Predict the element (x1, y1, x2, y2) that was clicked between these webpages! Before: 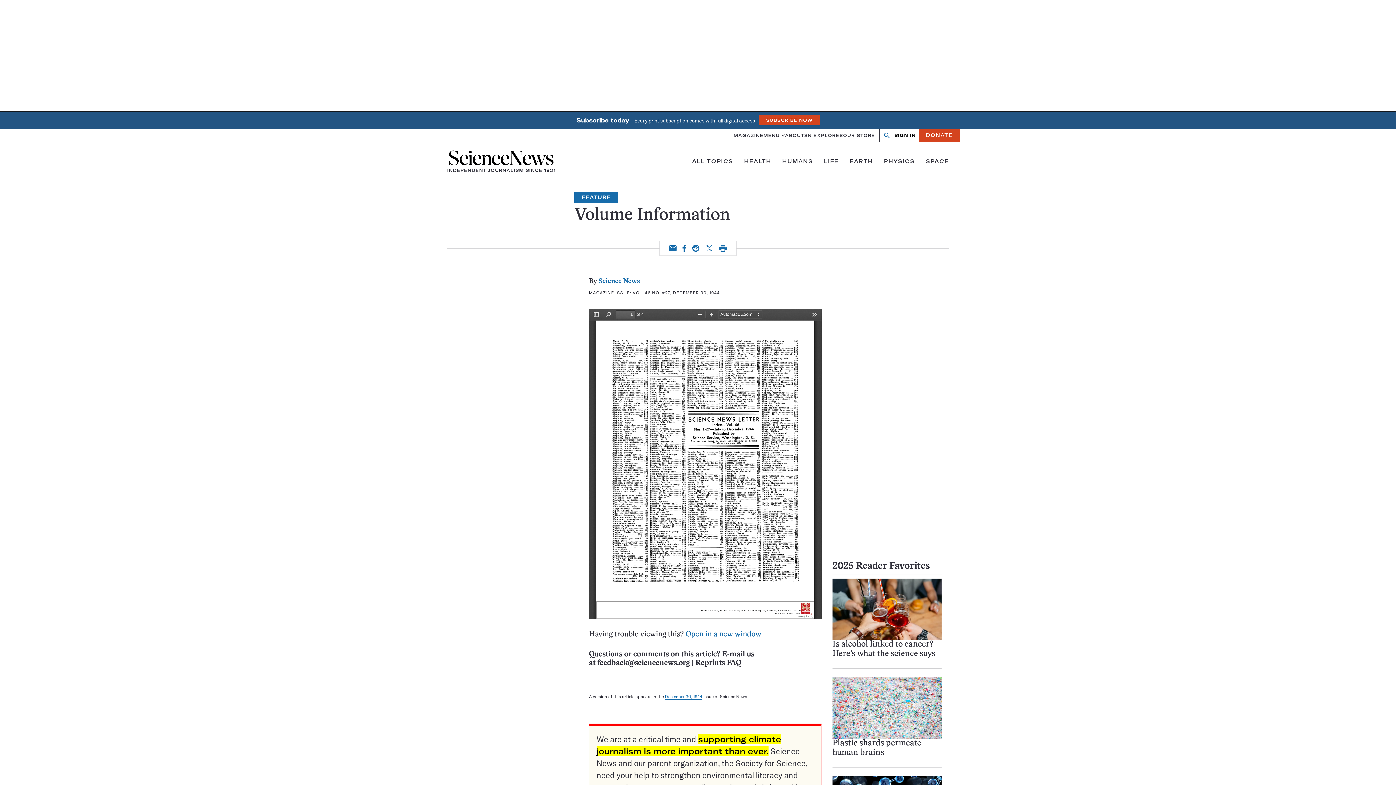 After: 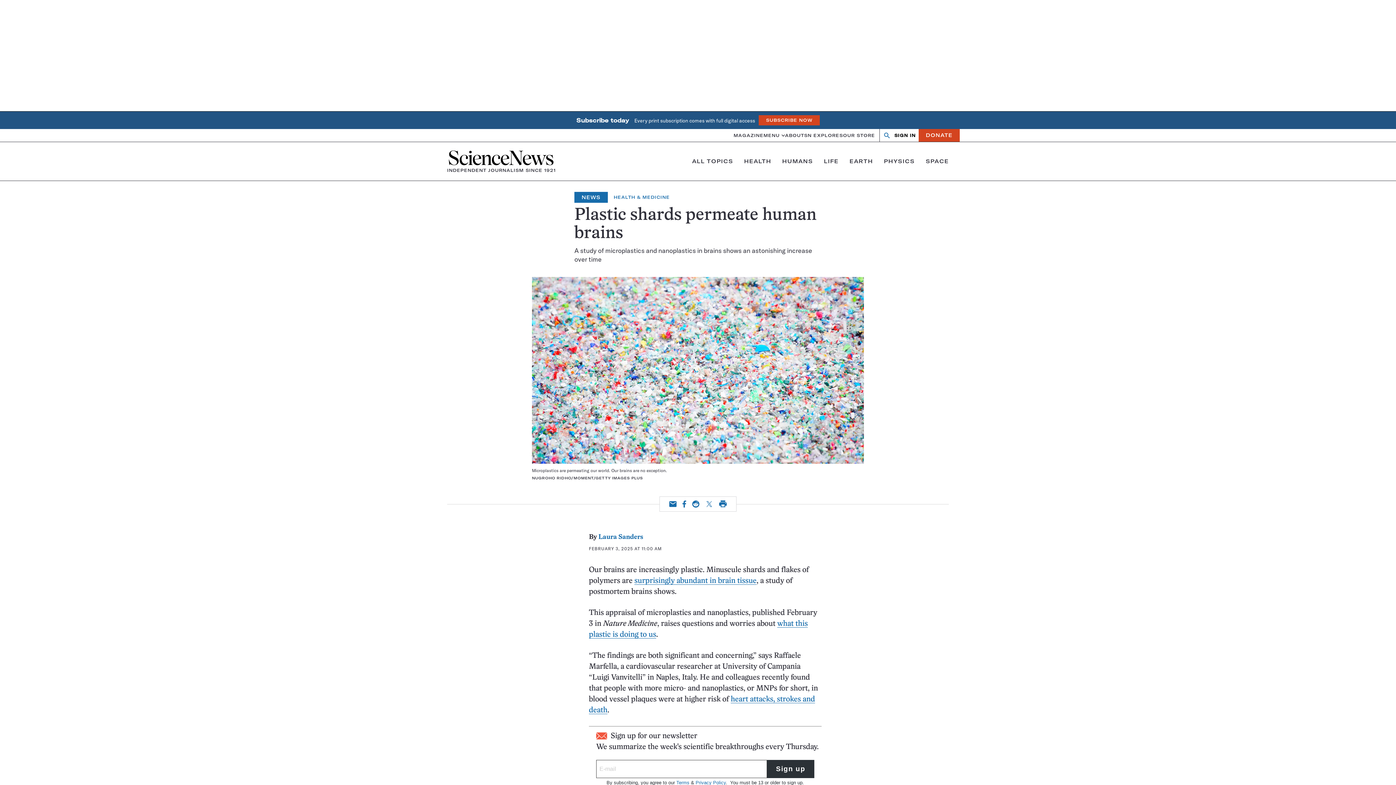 Action: bbox: (832, 677, 941, 739)